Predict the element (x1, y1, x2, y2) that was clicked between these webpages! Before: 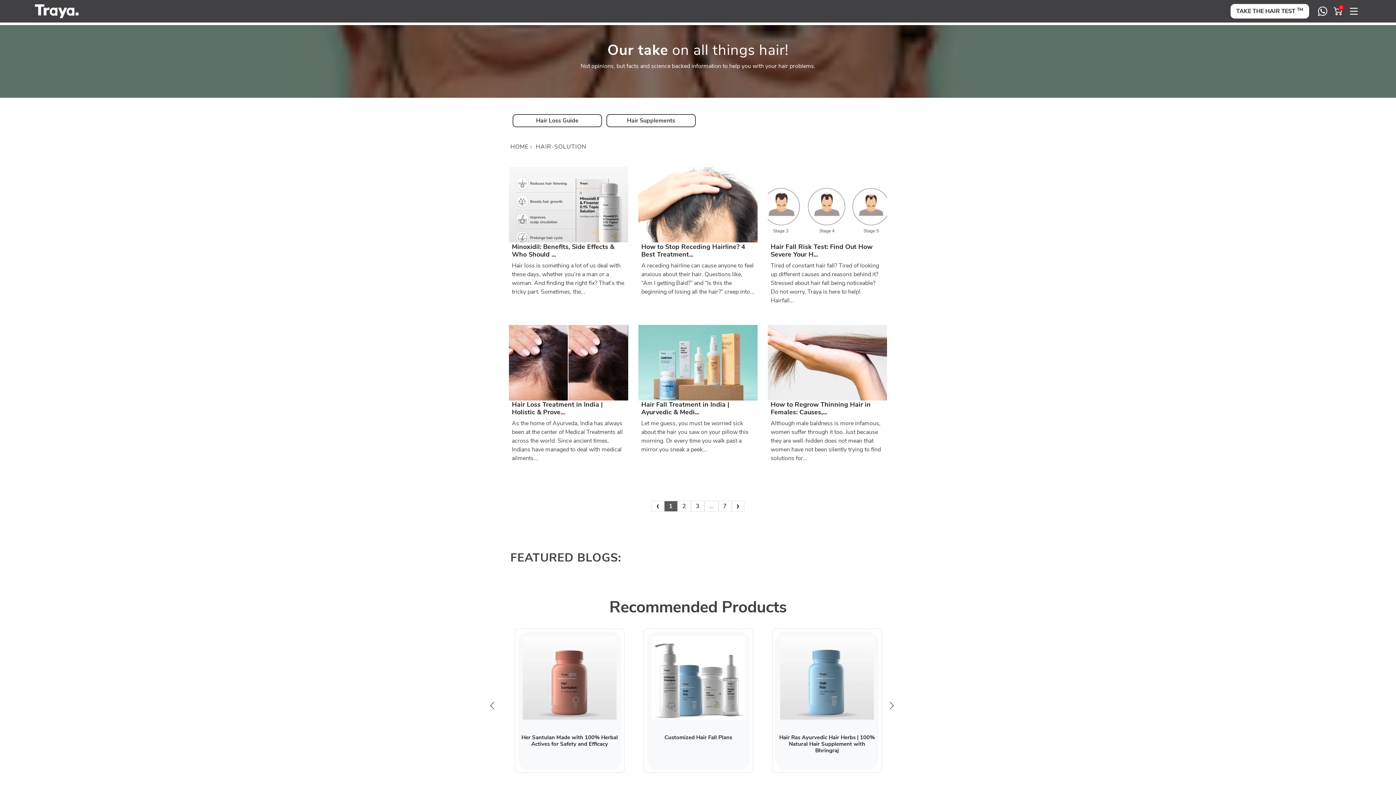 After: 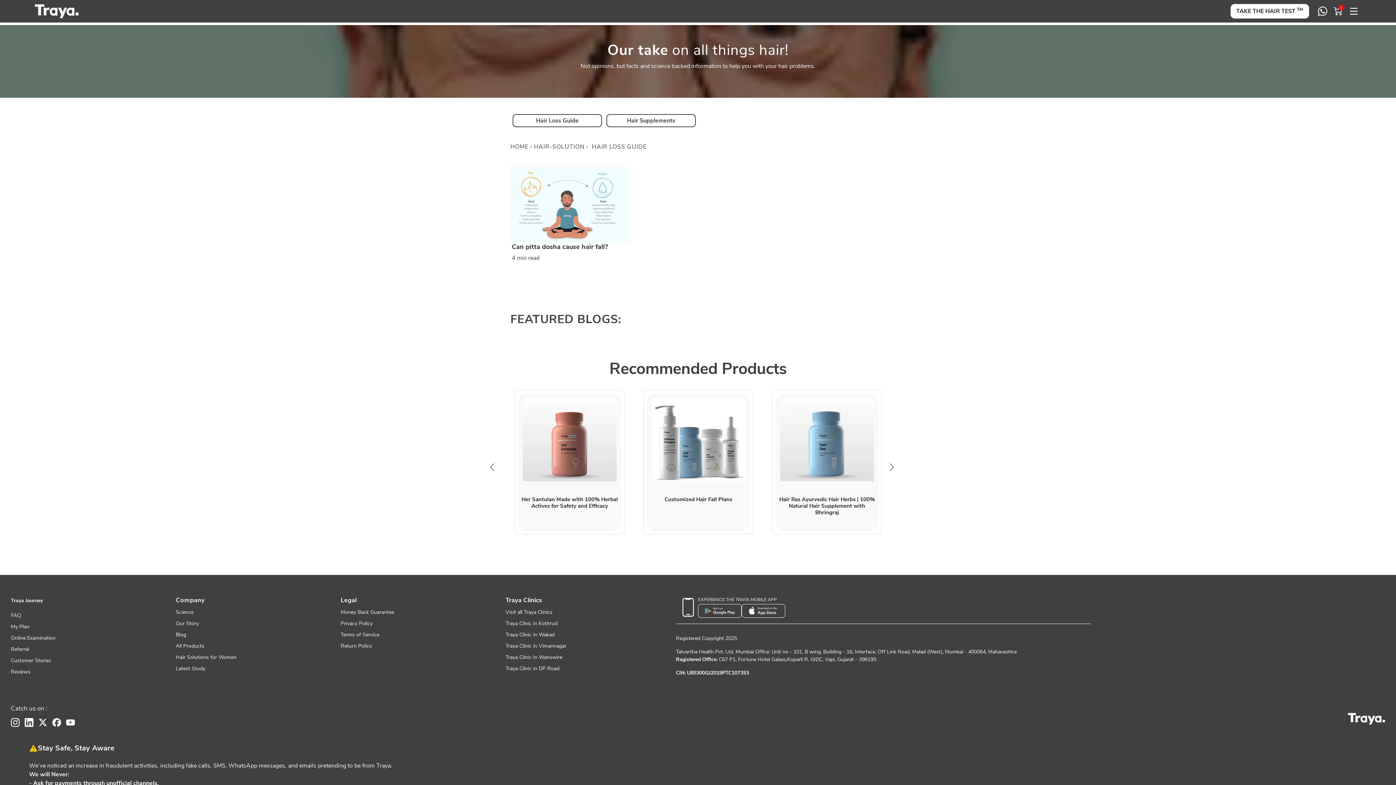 Action: bbox: (512, 114, 602, 127) label: Hair Loss Guide